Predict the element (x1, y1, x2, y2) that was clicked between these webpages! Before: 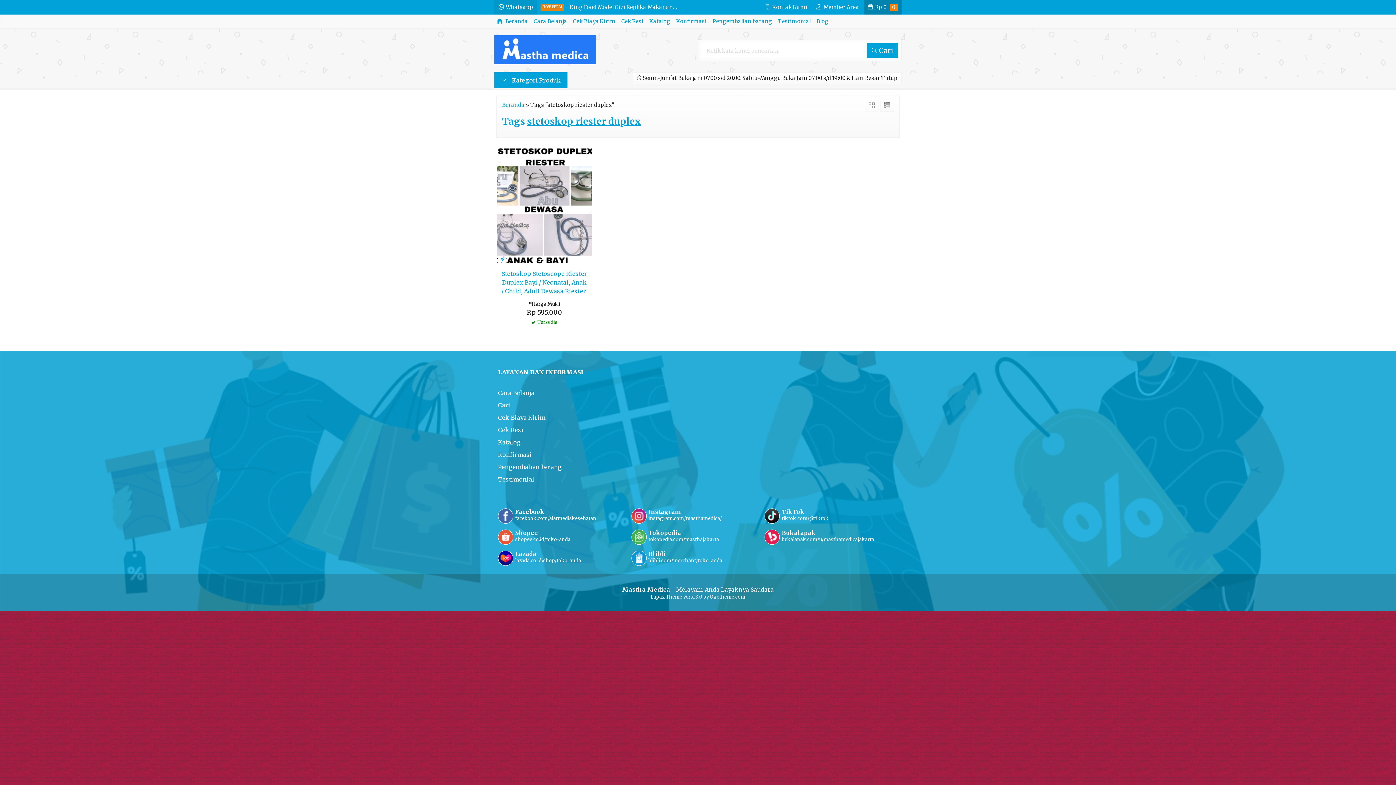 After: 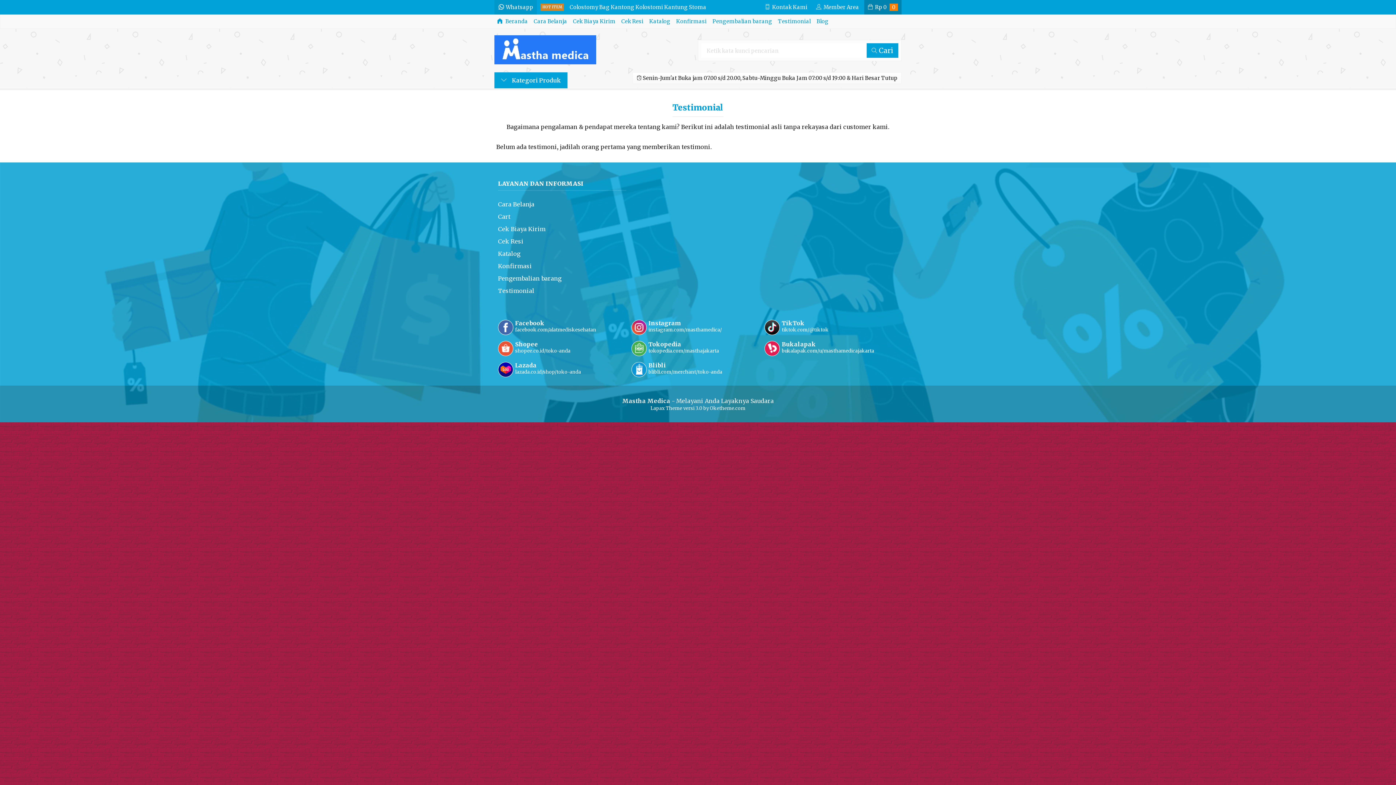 Action: label: Testimonial bbox: (498, 476, 534, 483)